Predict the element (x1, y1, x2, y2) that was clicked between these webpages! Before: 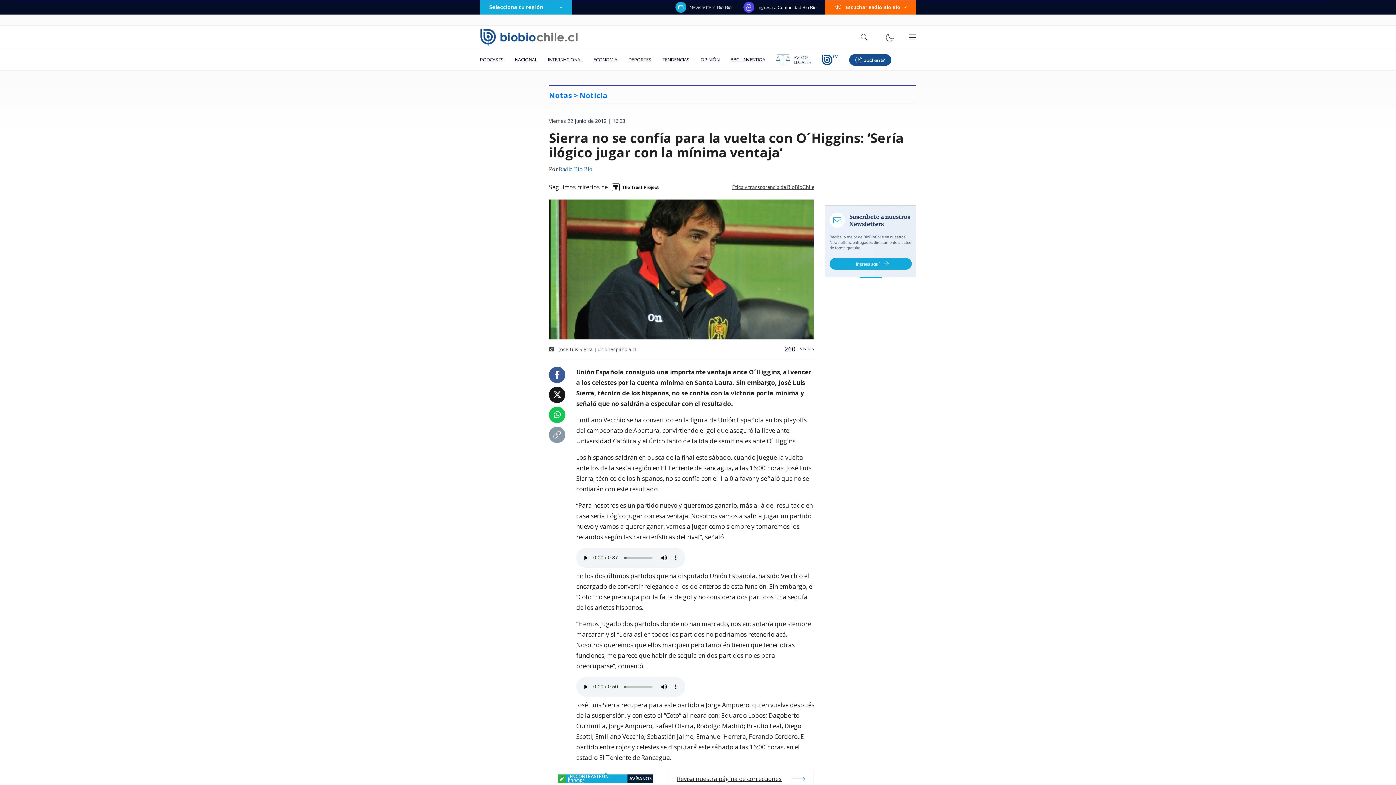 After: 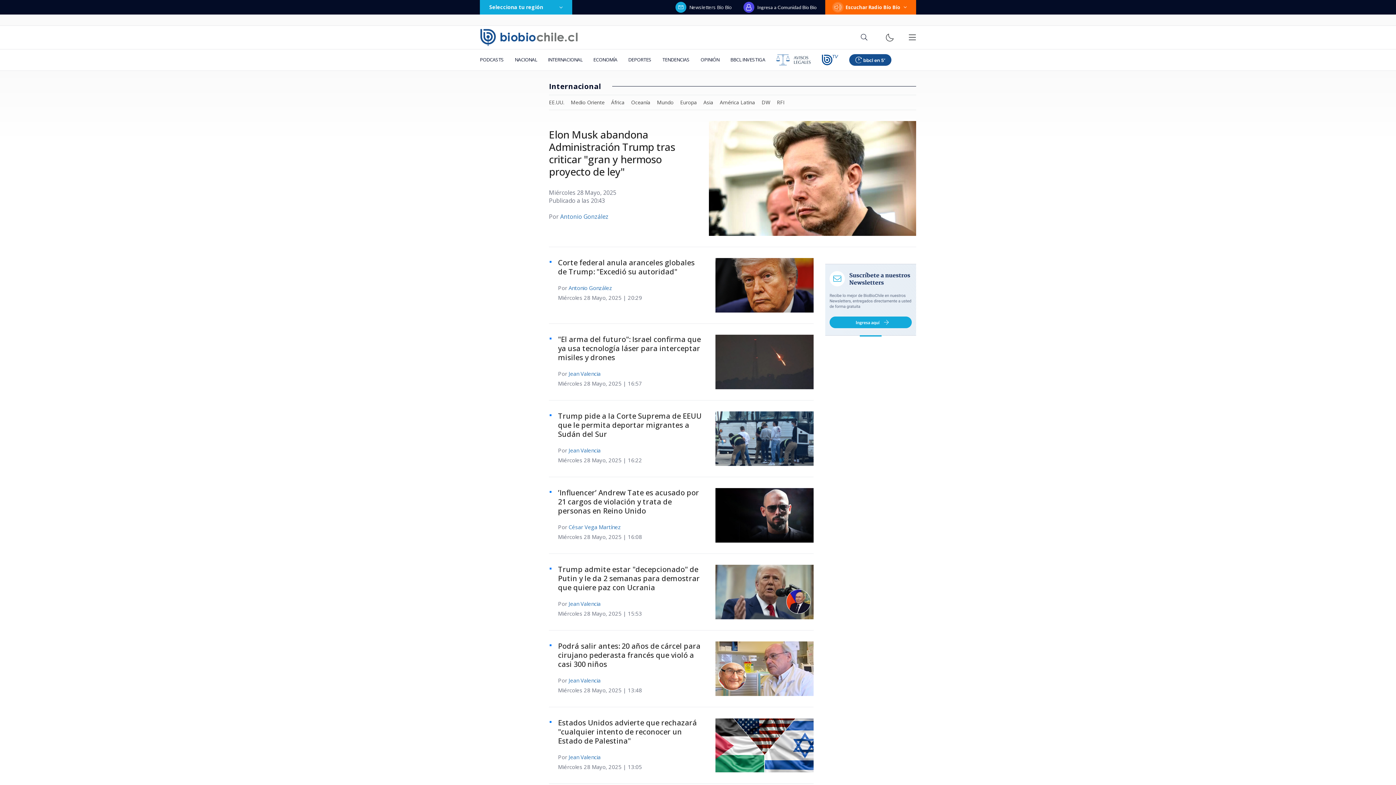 Action: bbox: (542, 49, 588, 70) label: INTERNACIONAL